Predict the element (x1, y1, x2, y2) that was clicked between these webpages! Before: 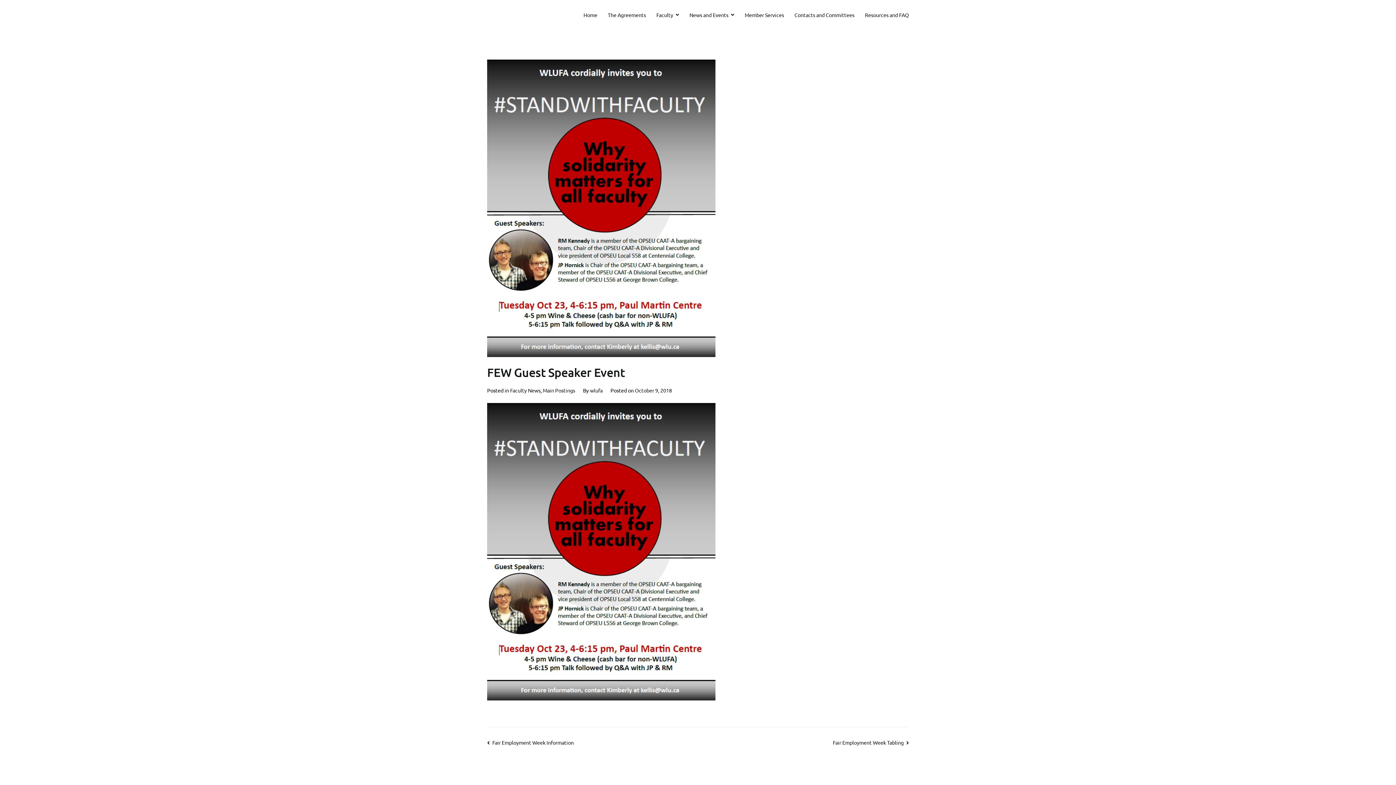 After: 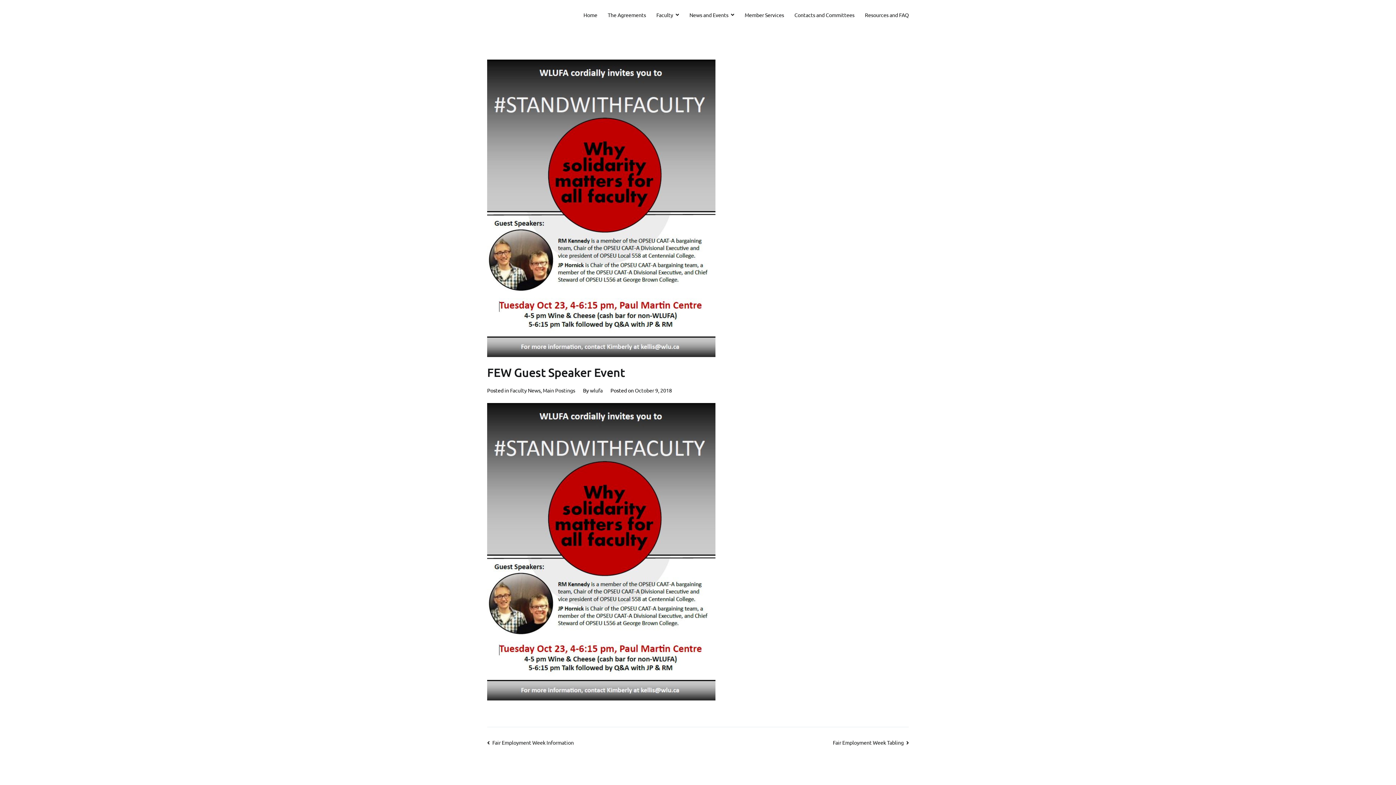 Action: label: October 9, 2018 bbox: (634, 387, 672, 393)